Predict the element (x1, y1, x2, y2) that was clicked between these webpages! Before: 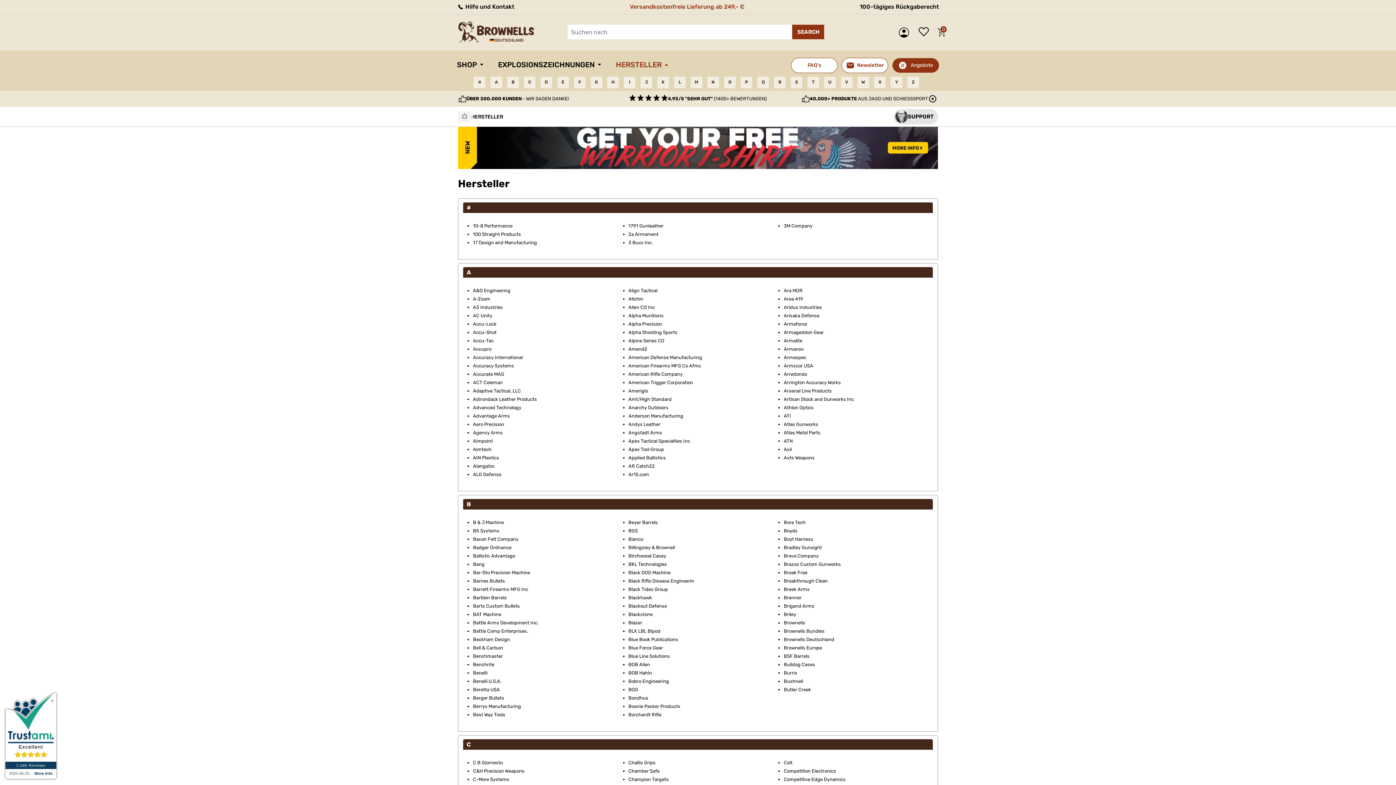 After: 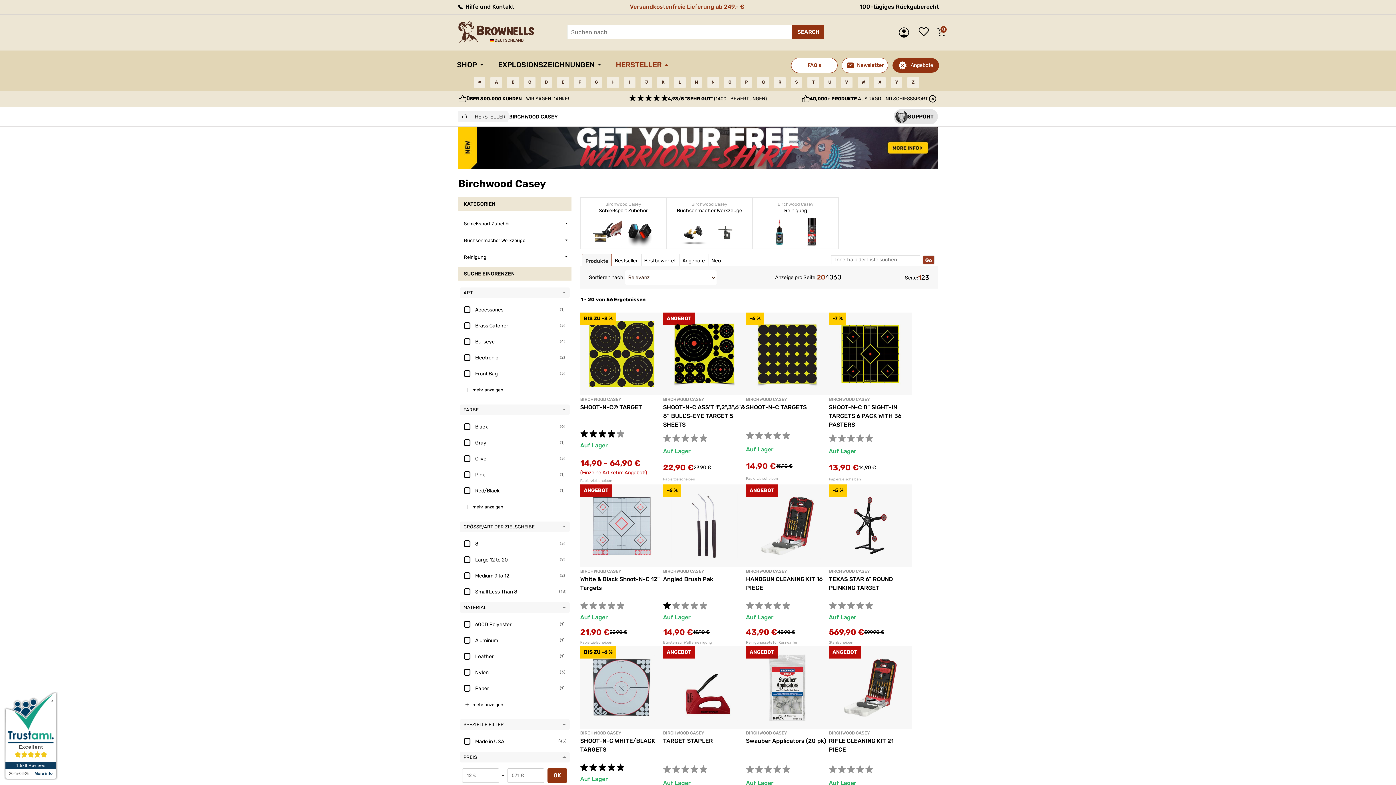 Action: bbox: (628, 553, 666, 558) label: Birchwood Casey